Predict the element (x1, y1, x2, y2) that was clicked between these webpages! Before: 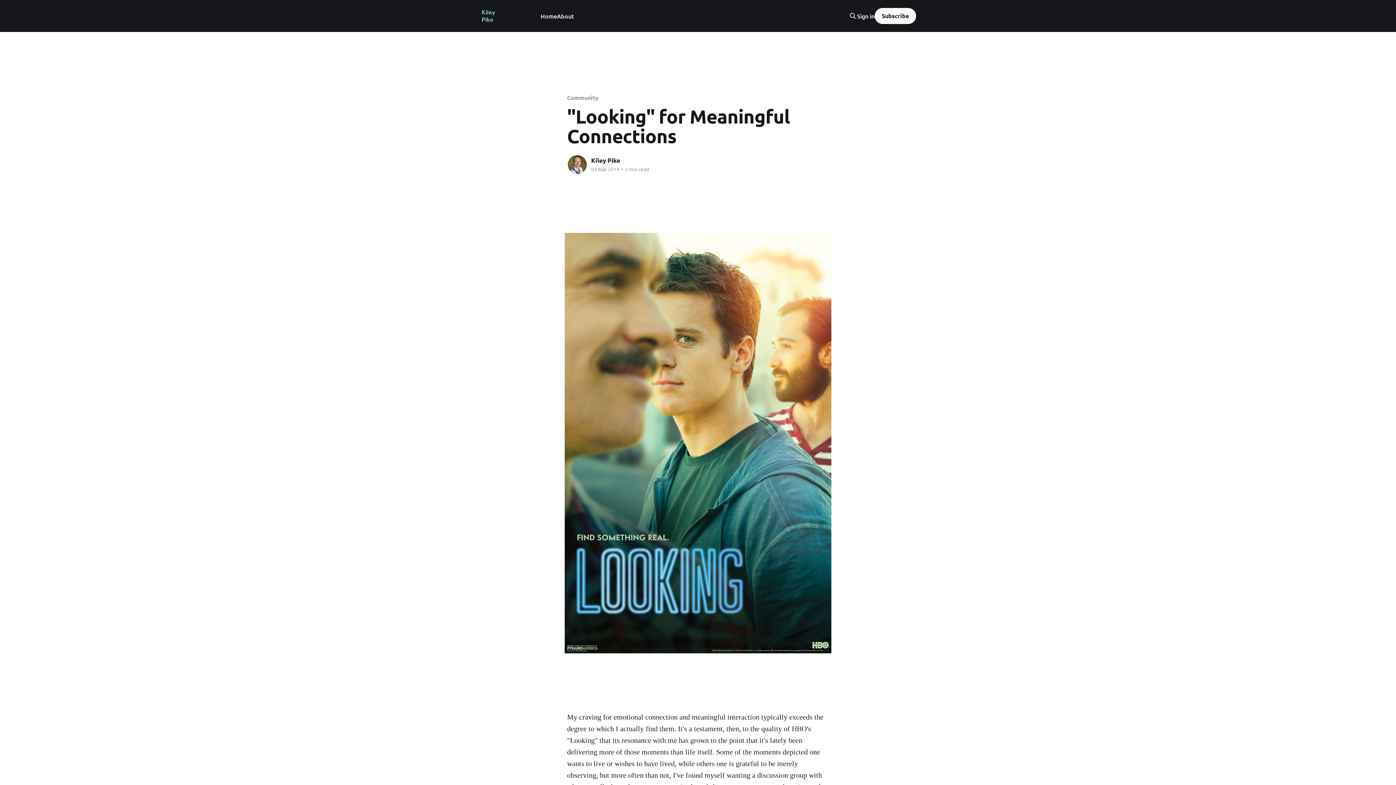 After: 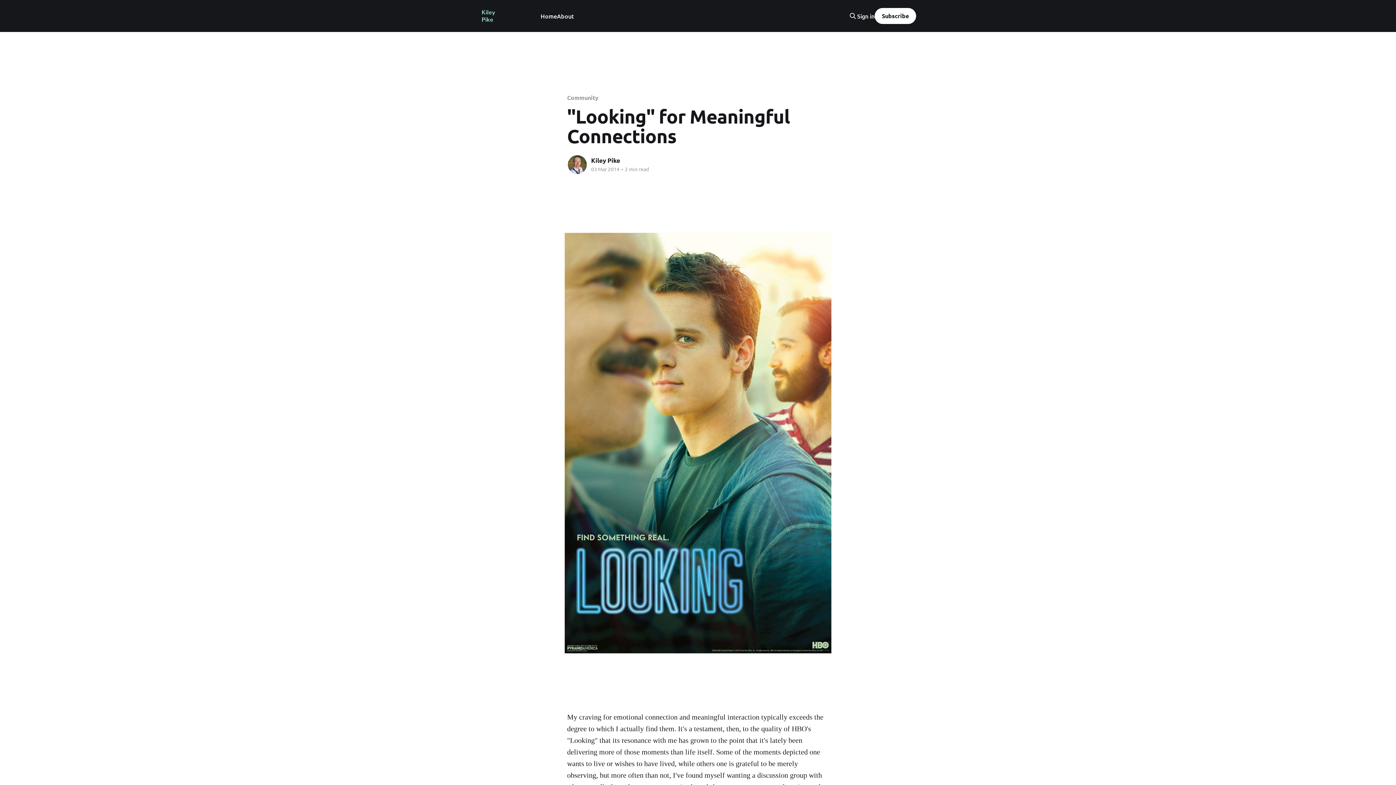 Action: label: Subscribe bbox: (874, 8, 916, 24)